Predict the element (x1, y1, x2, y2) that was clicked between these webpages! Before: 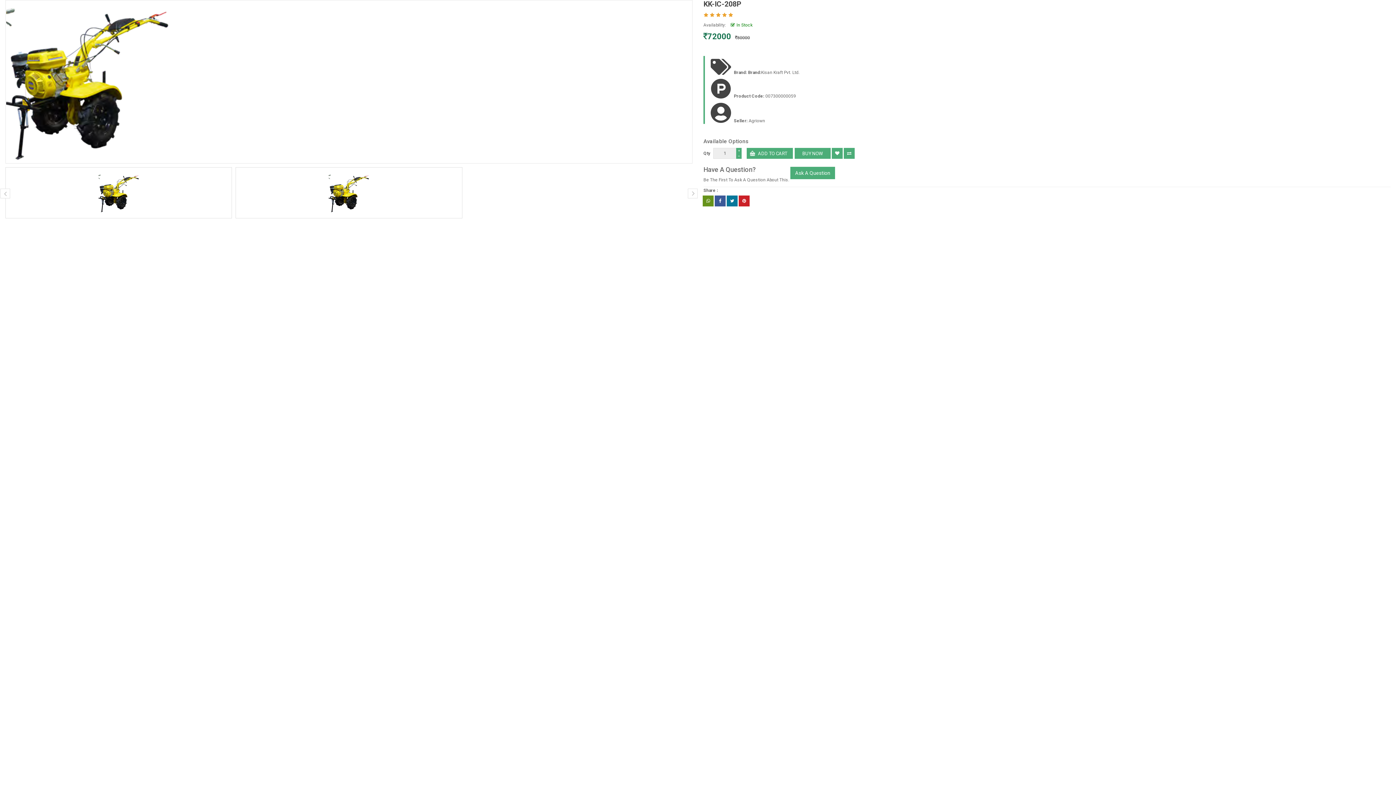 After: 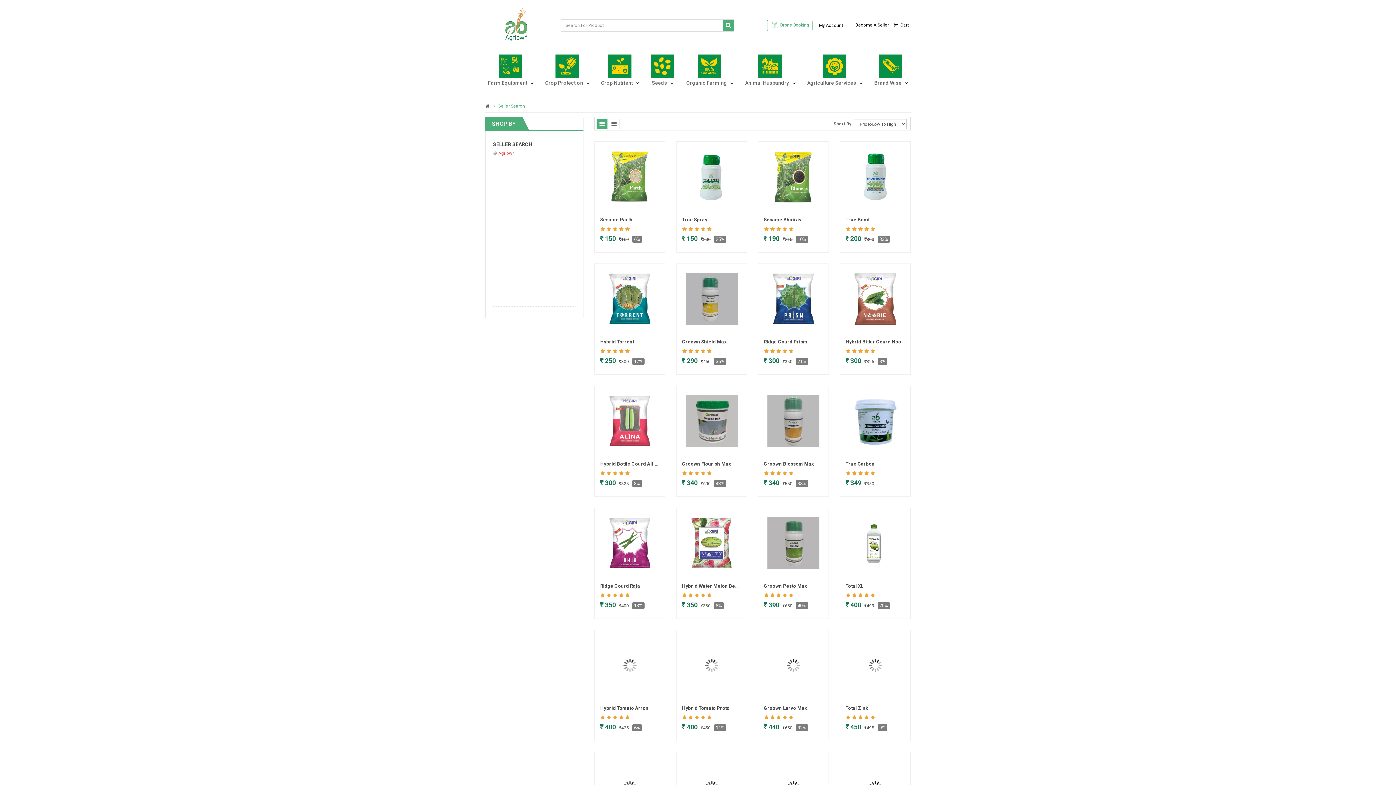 Action: bbox: (748, 118, 765, 123) label: Agriown